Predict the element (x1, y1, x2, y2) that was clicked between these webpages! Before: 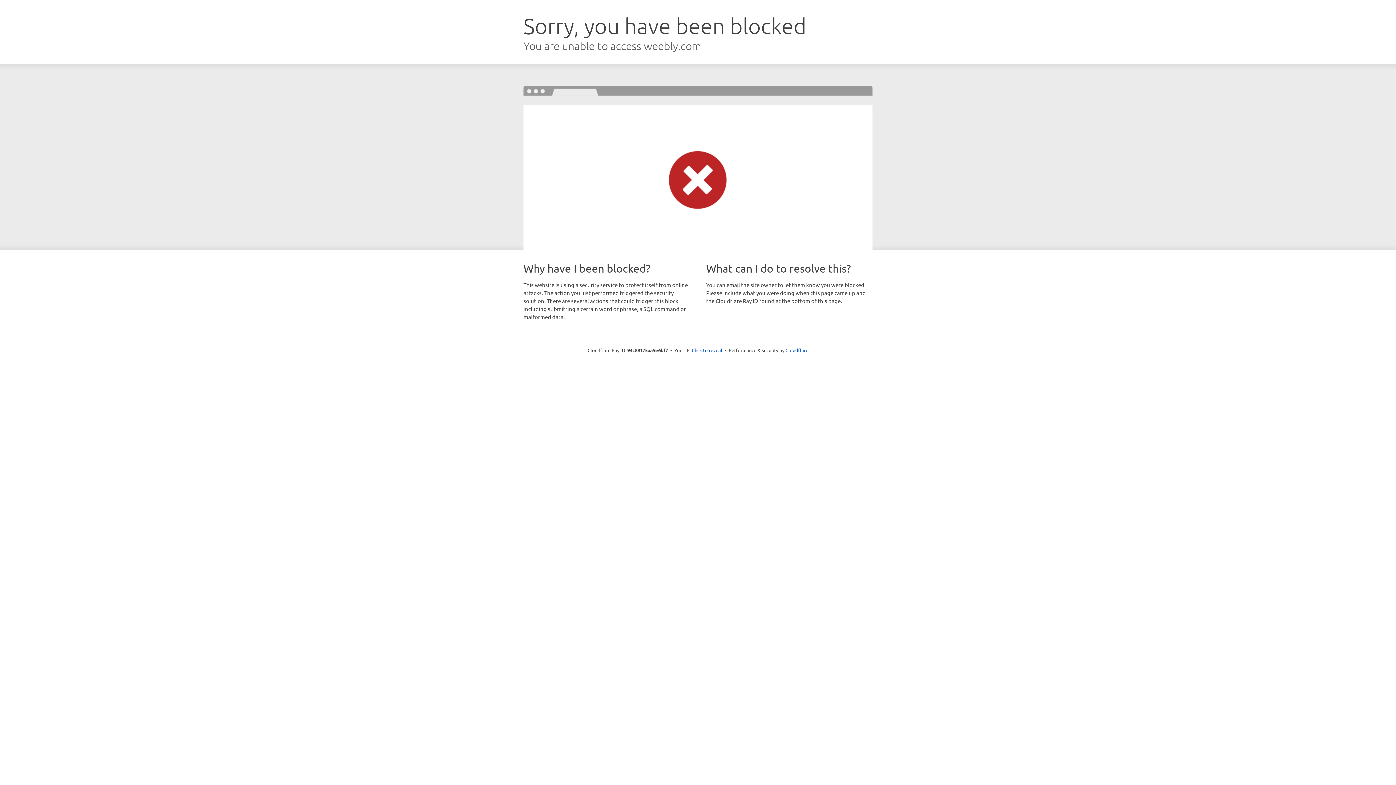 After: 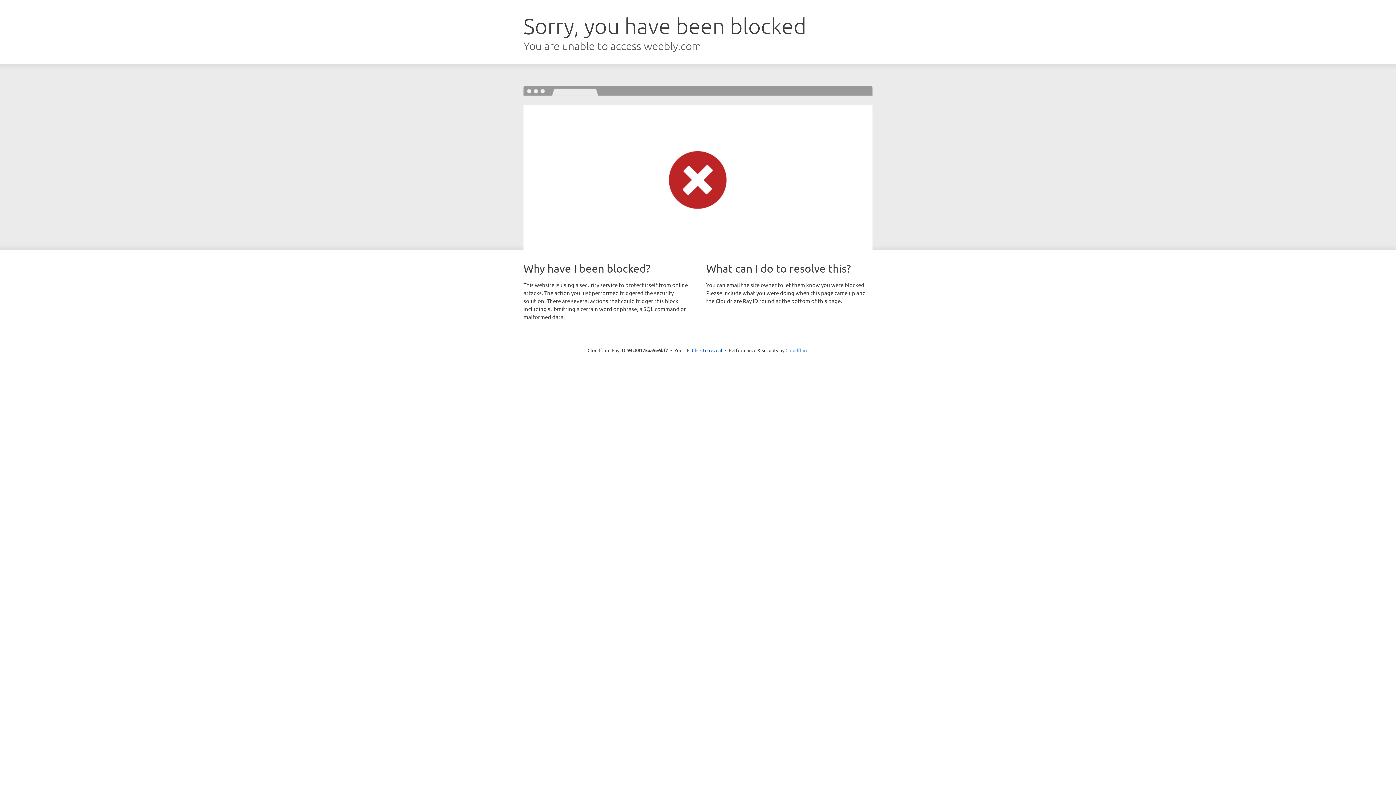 Action: label: Cloudflare bbox: (785, 347, 808, 353)